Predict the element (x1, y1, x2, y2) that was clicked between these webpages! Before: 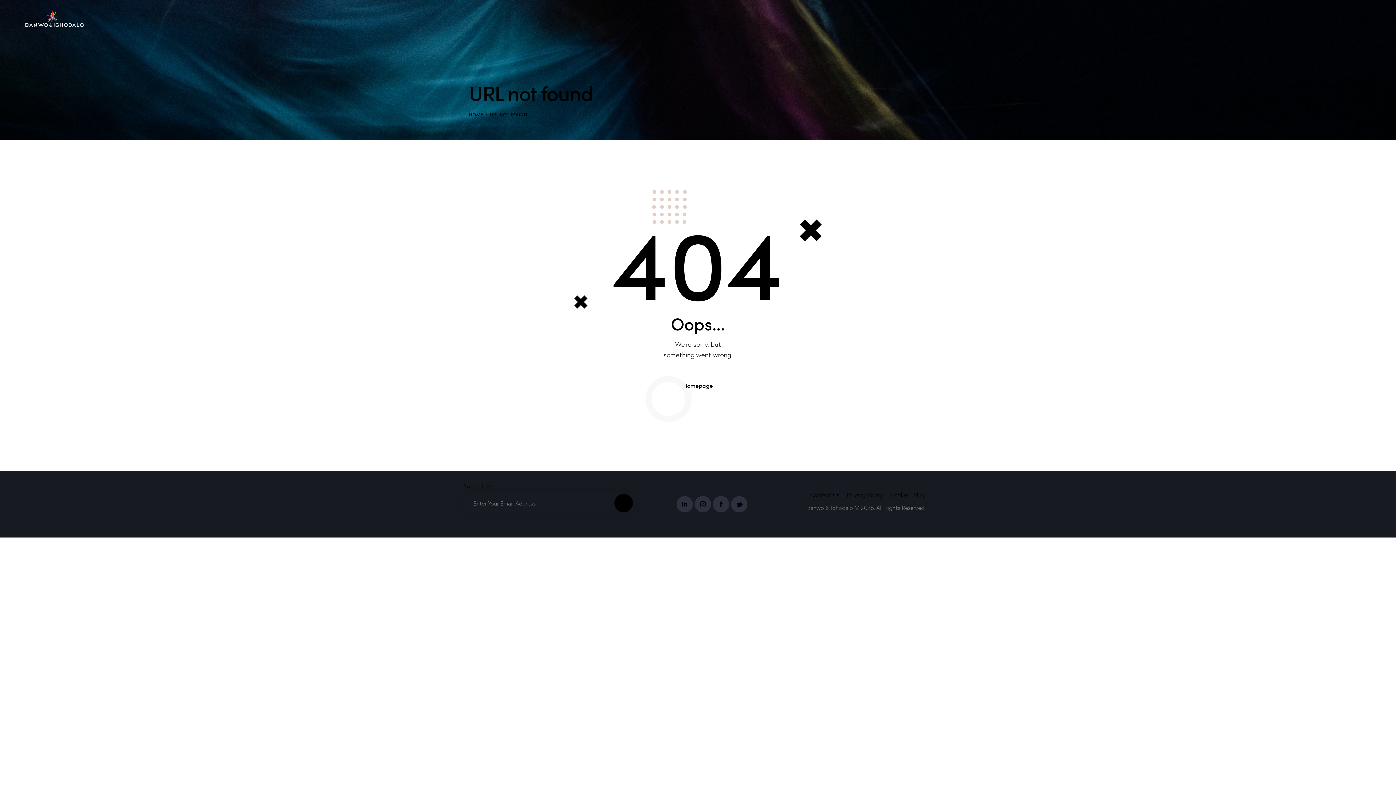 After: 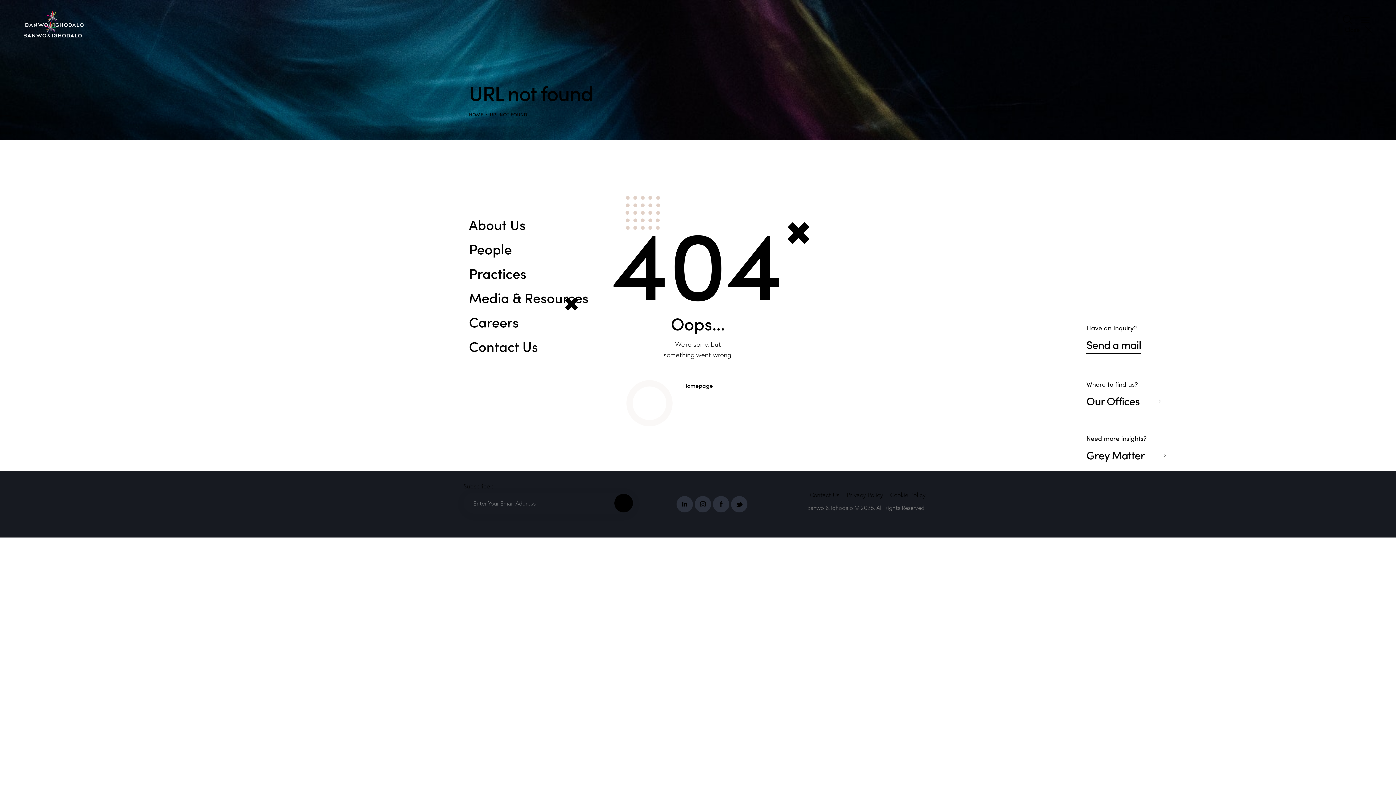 Action: bbox: (1361, 13, 1369, 24)